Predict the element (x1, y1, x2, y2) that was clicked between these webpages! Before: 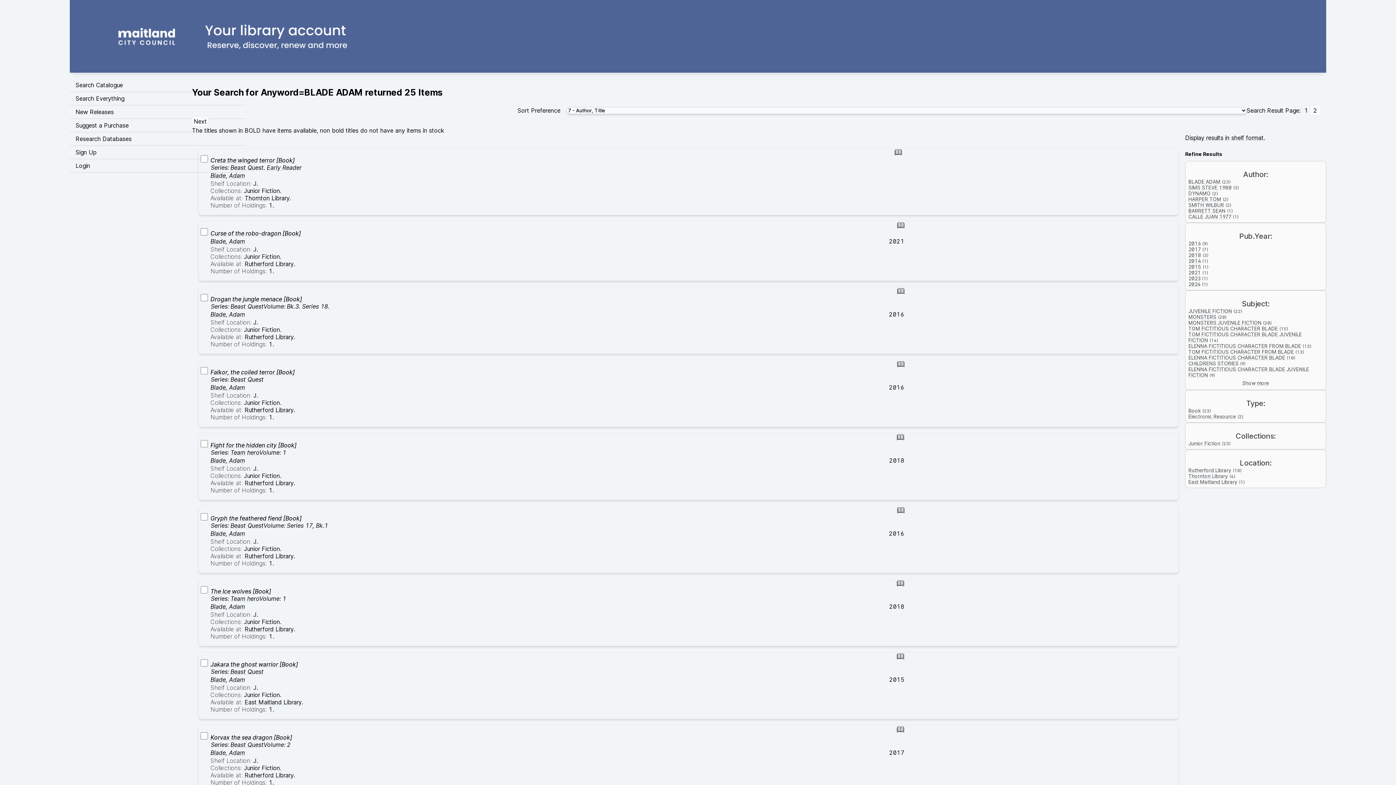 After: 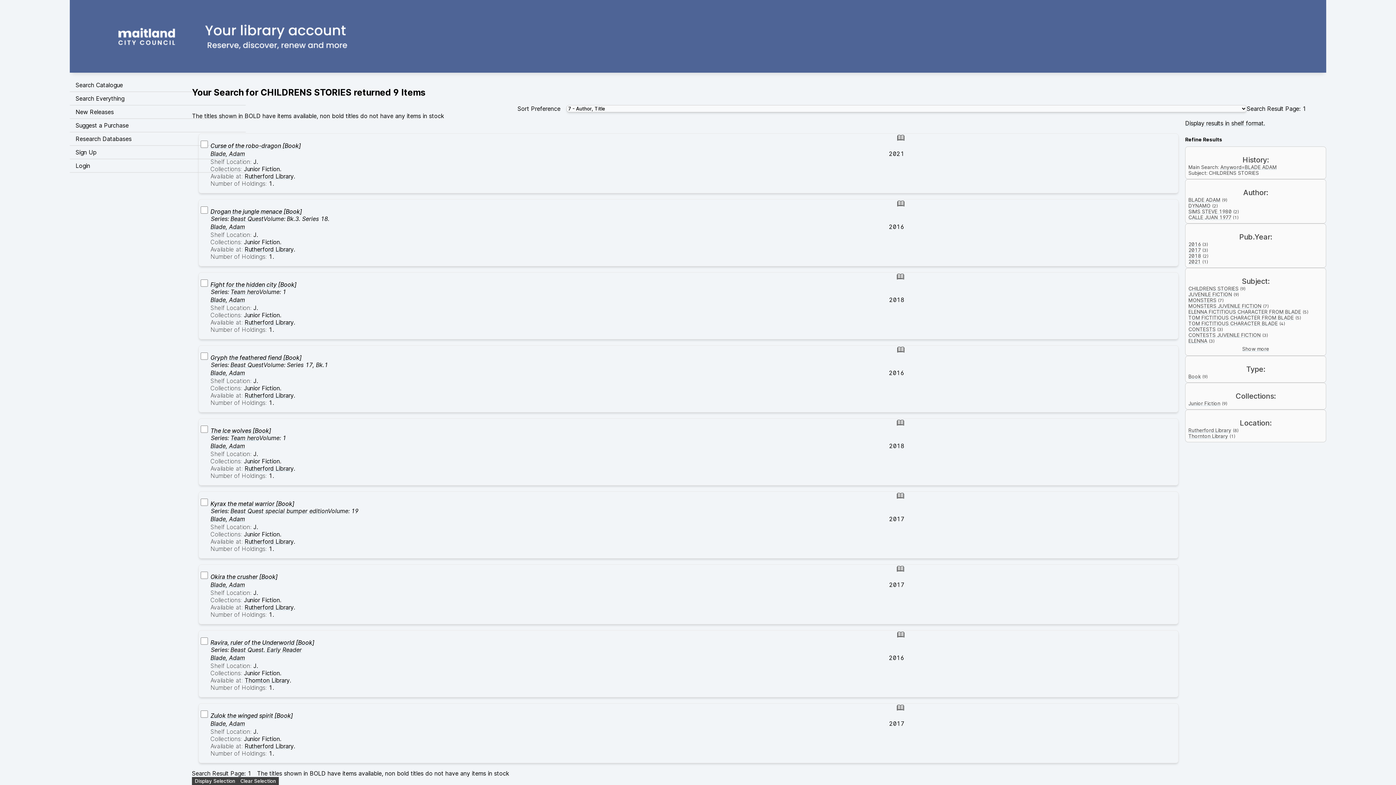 Action: label: CHILDRENS STORIES bbox: (1188, 360, 1238, 366)